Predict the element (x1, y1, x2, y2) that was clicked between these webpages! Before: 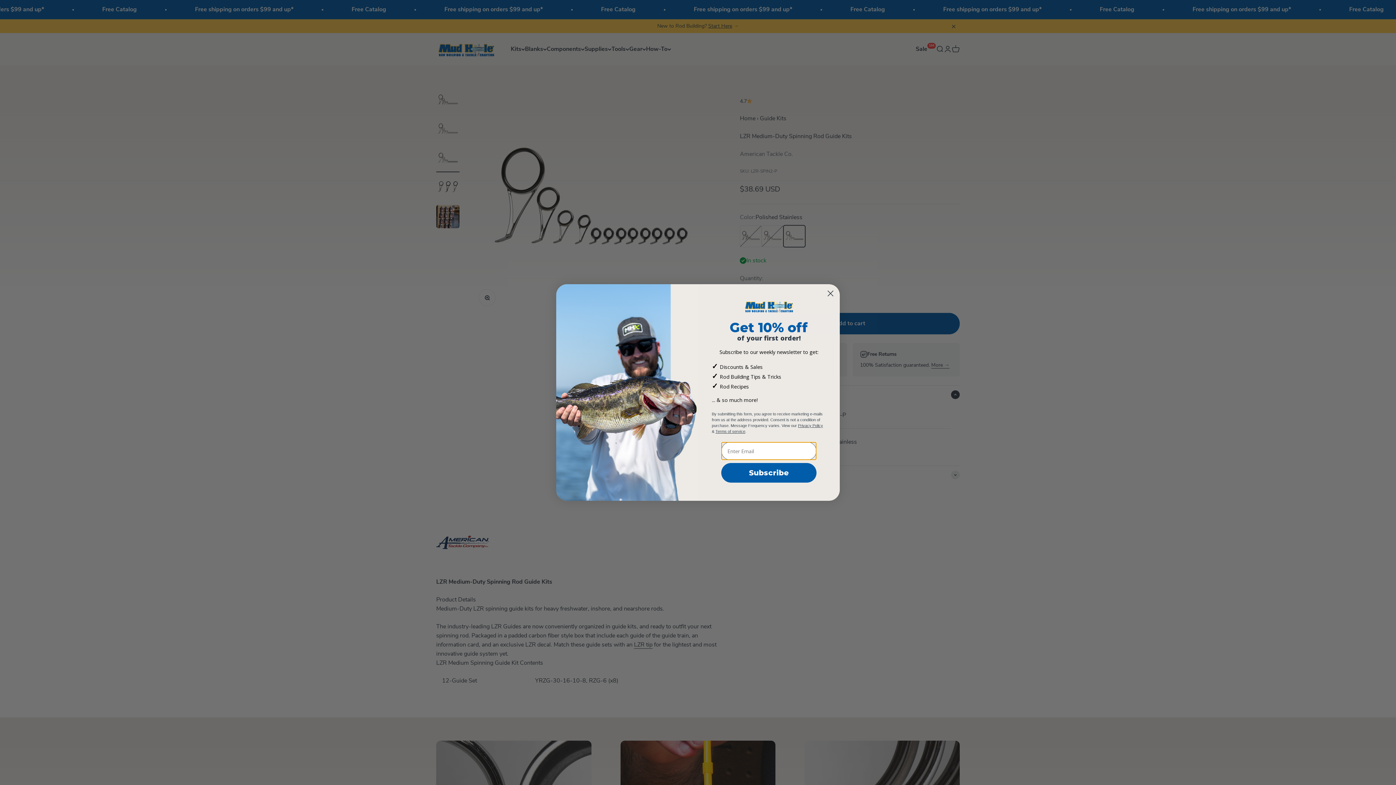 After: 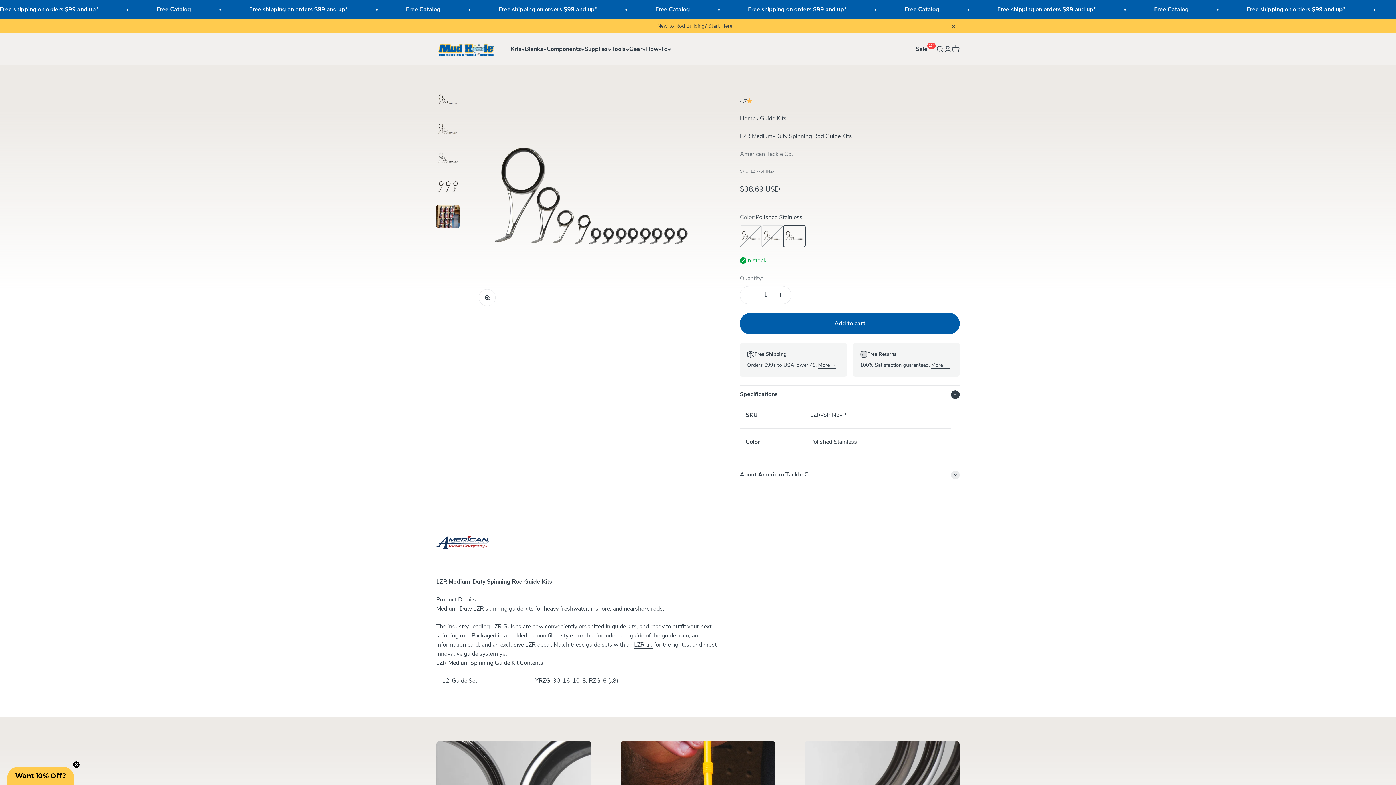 Action: bbox: (824, 310, 837, 323) label: Close dialog